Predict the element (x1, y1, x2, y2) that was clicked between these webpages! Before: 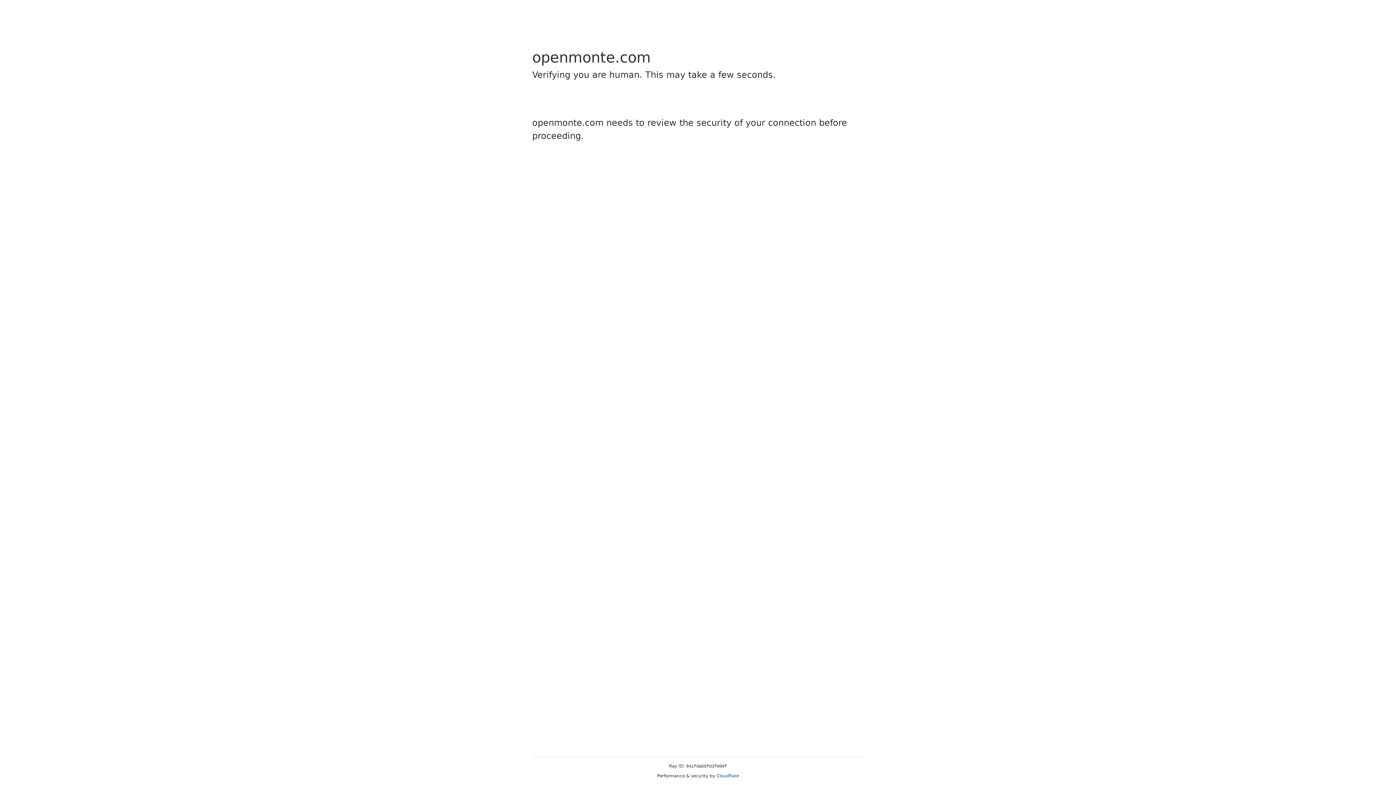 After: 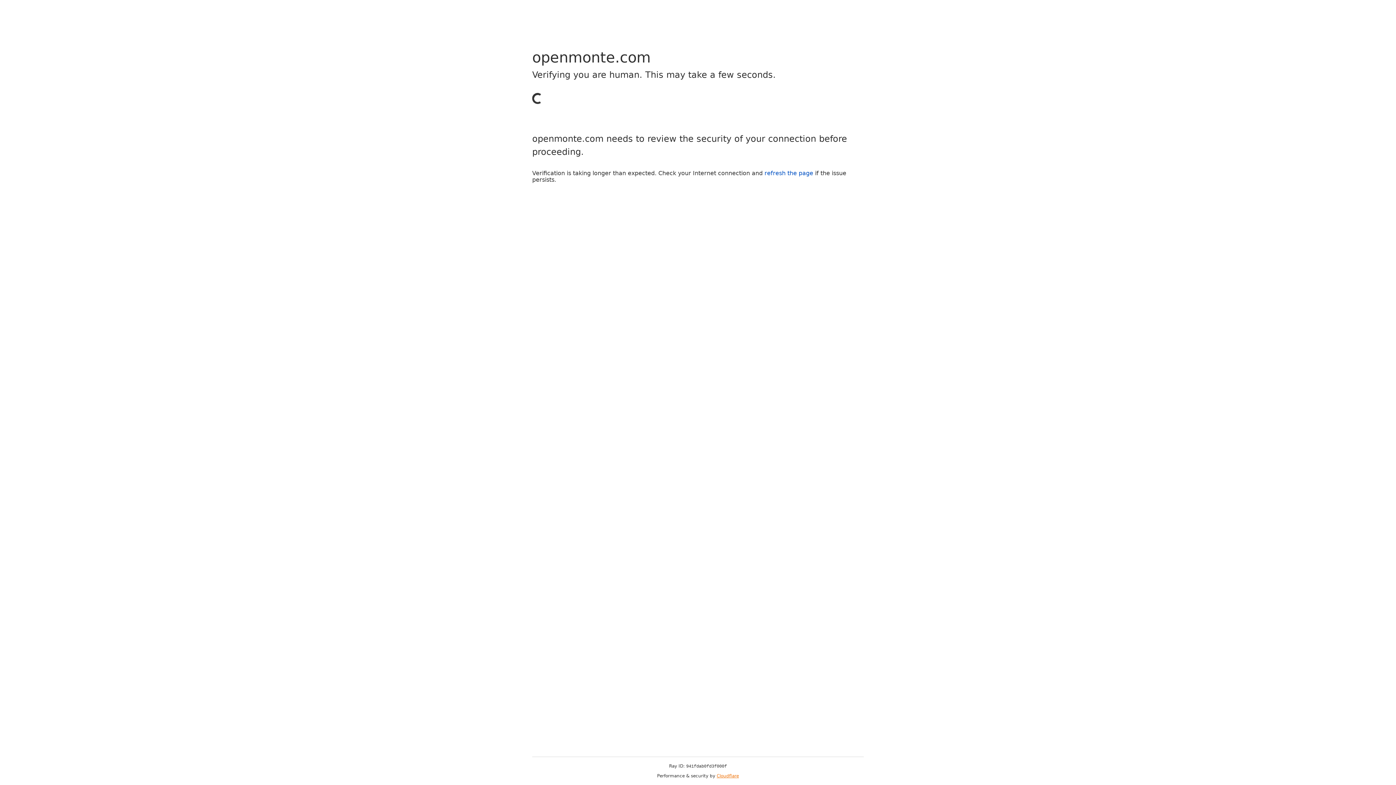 Action: label: Cloudflare bbox: (716, 773, 739, 778)